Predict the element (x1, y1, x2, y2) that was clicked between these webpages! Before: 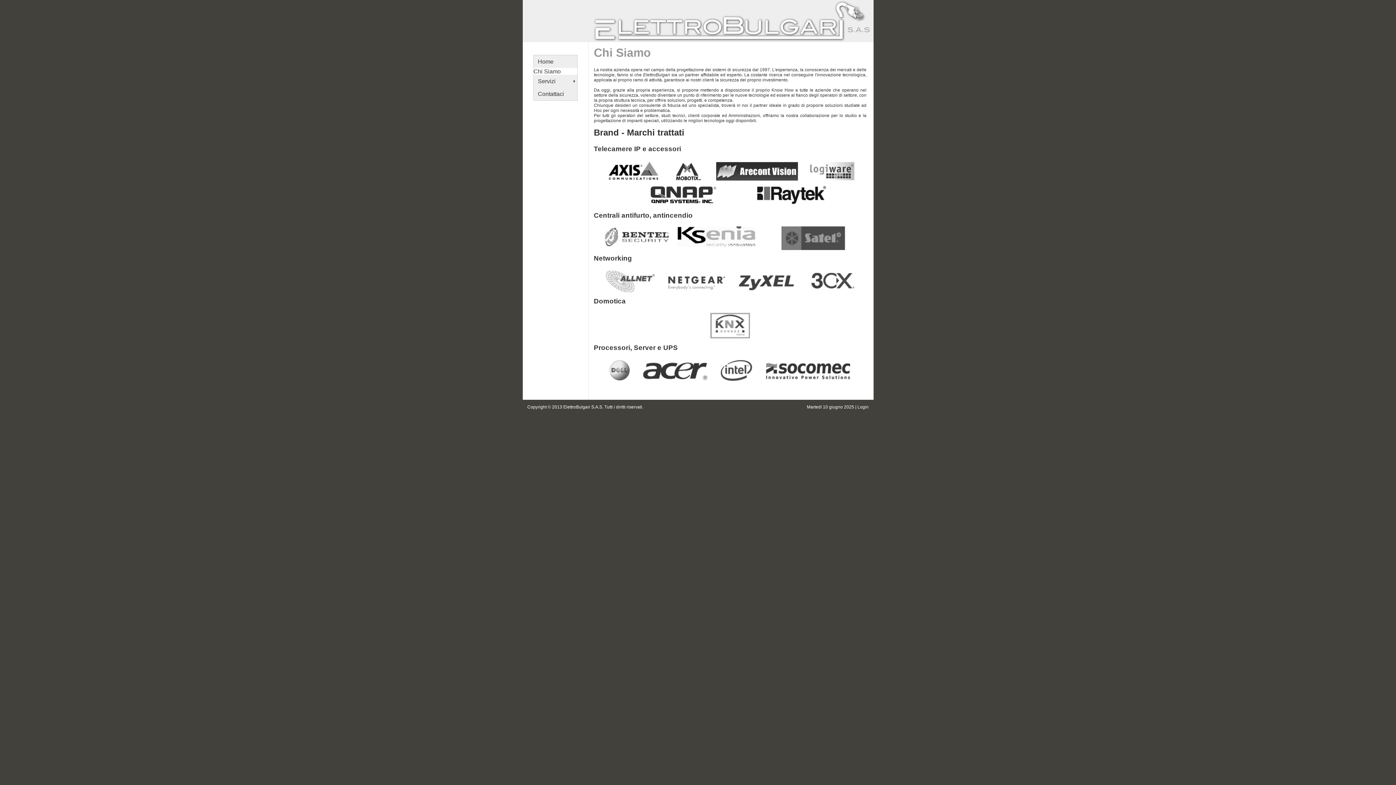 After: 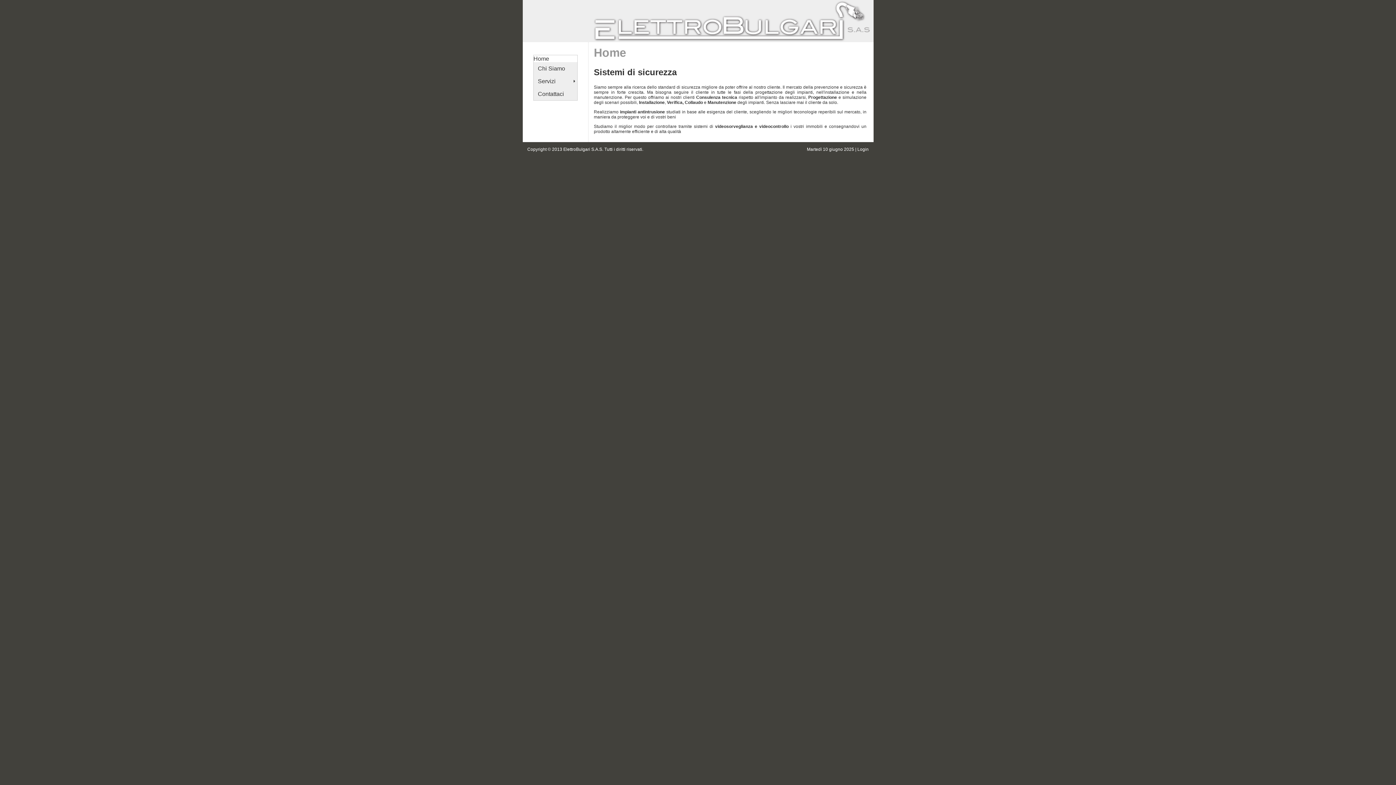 Action: bbox: (533, 74, 577, 87) label: Servizi